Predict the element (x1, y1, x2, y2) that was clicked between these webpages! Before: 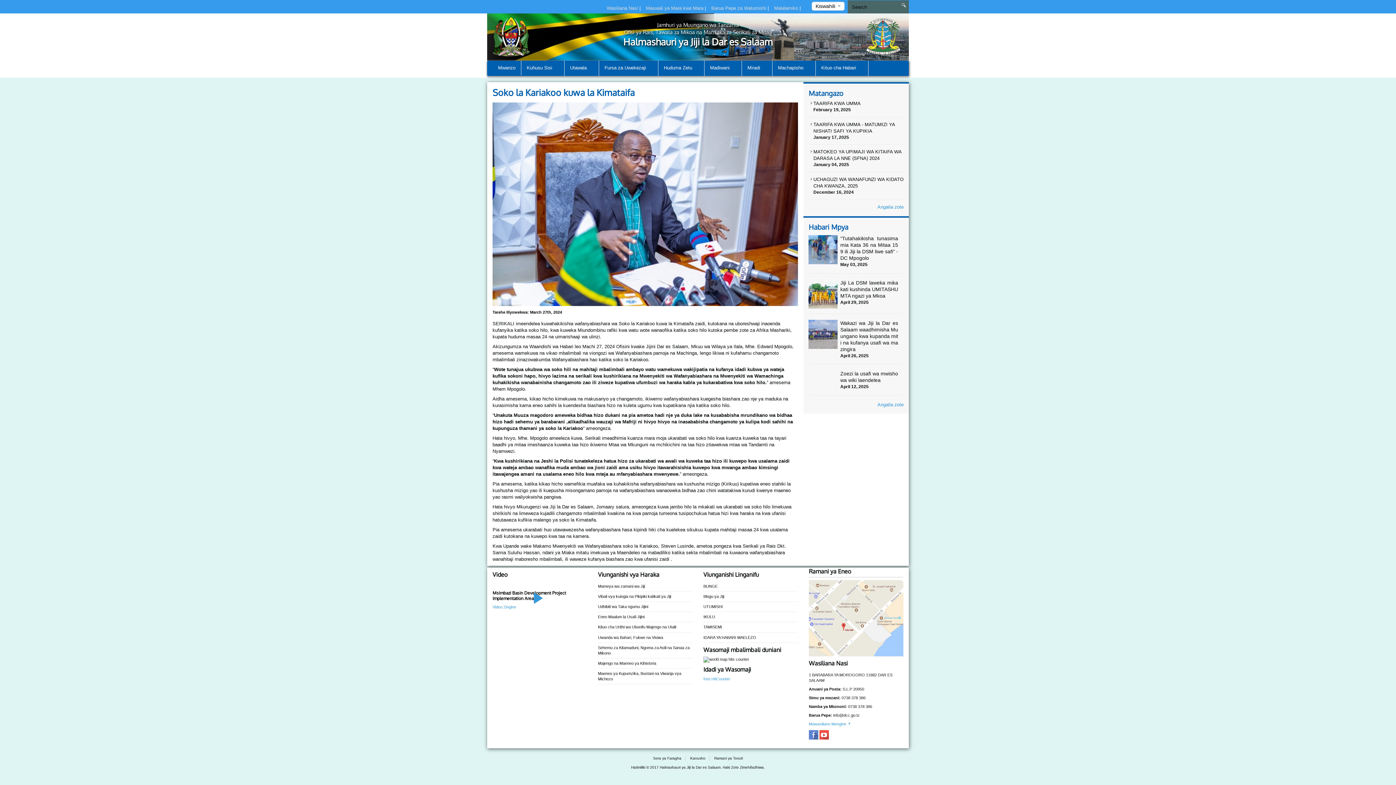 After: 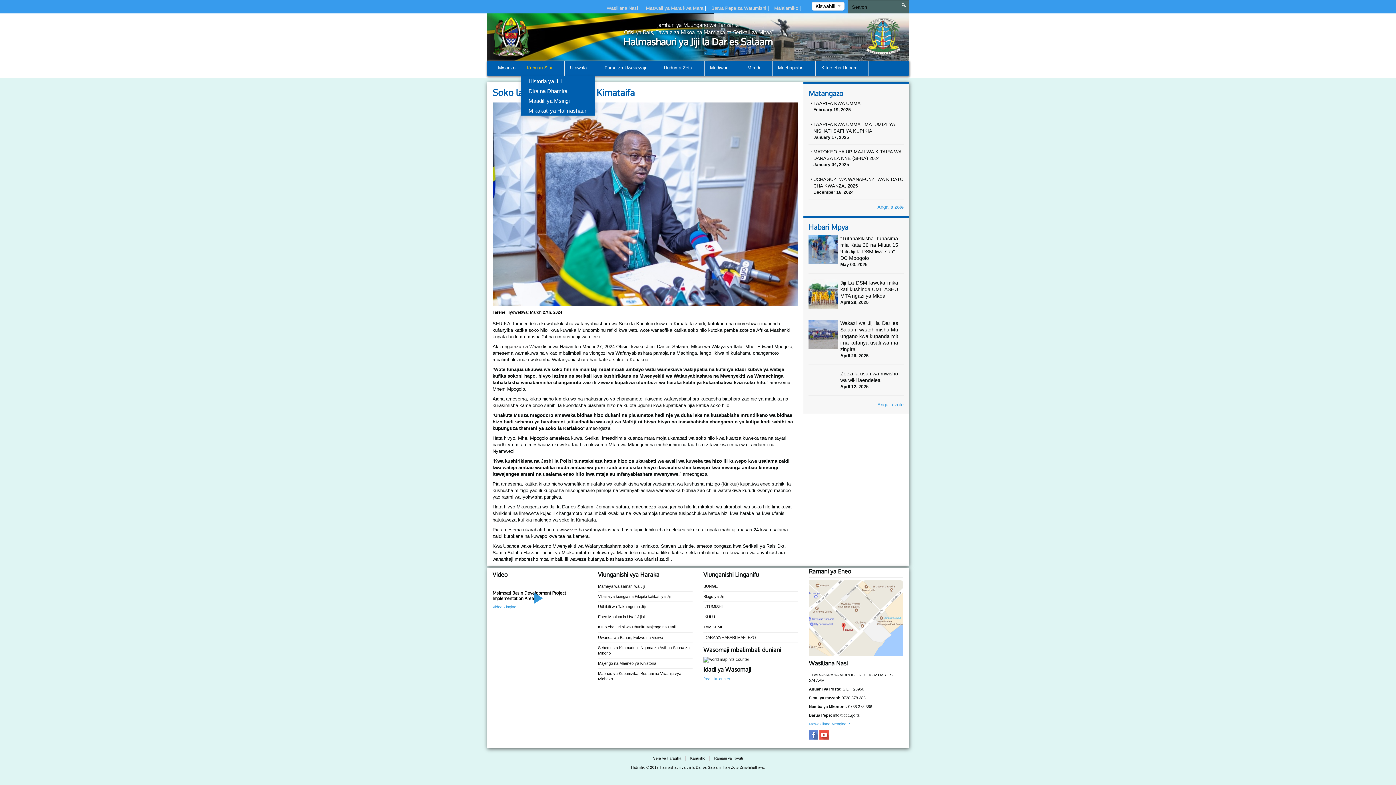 Action: label: Kuhusu Sisi  bbox: (521, 60, 564, 76)